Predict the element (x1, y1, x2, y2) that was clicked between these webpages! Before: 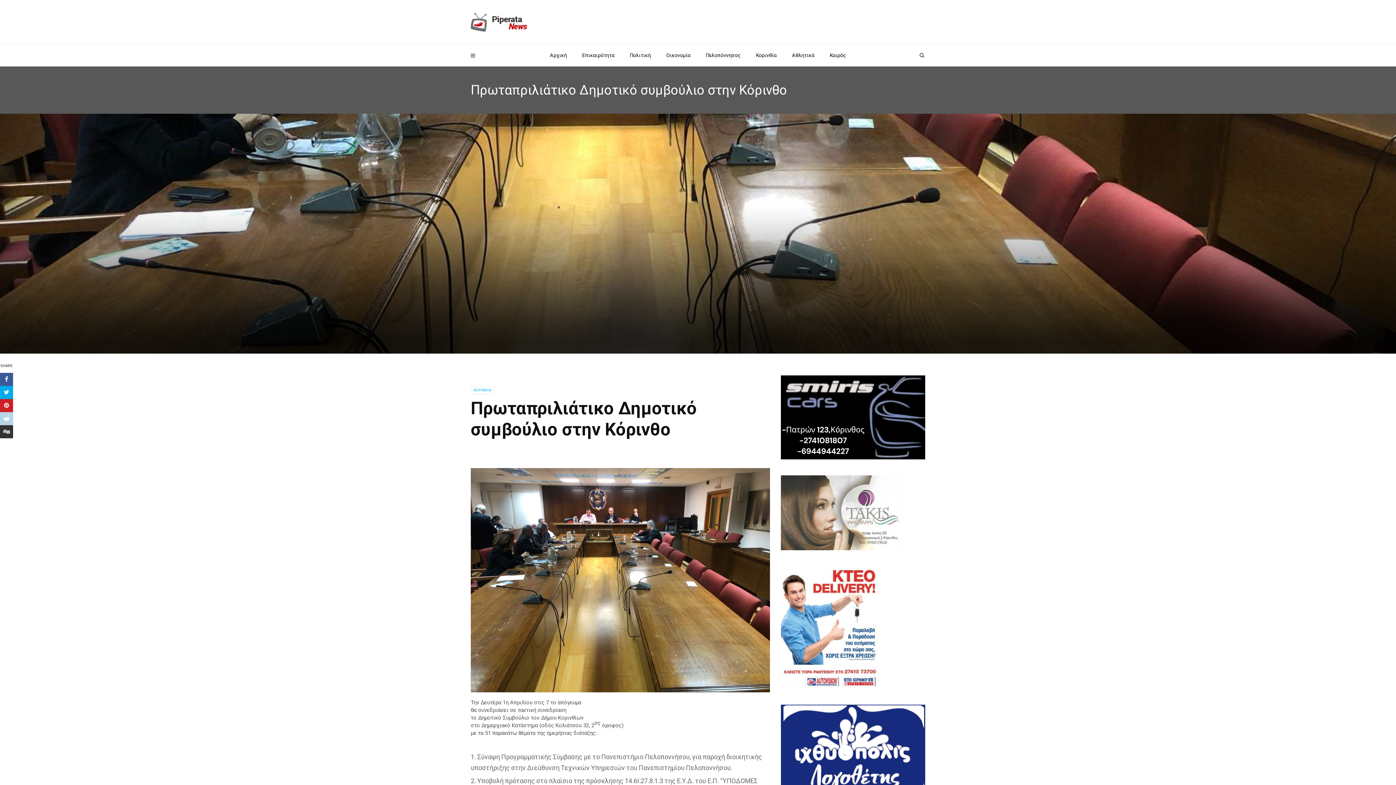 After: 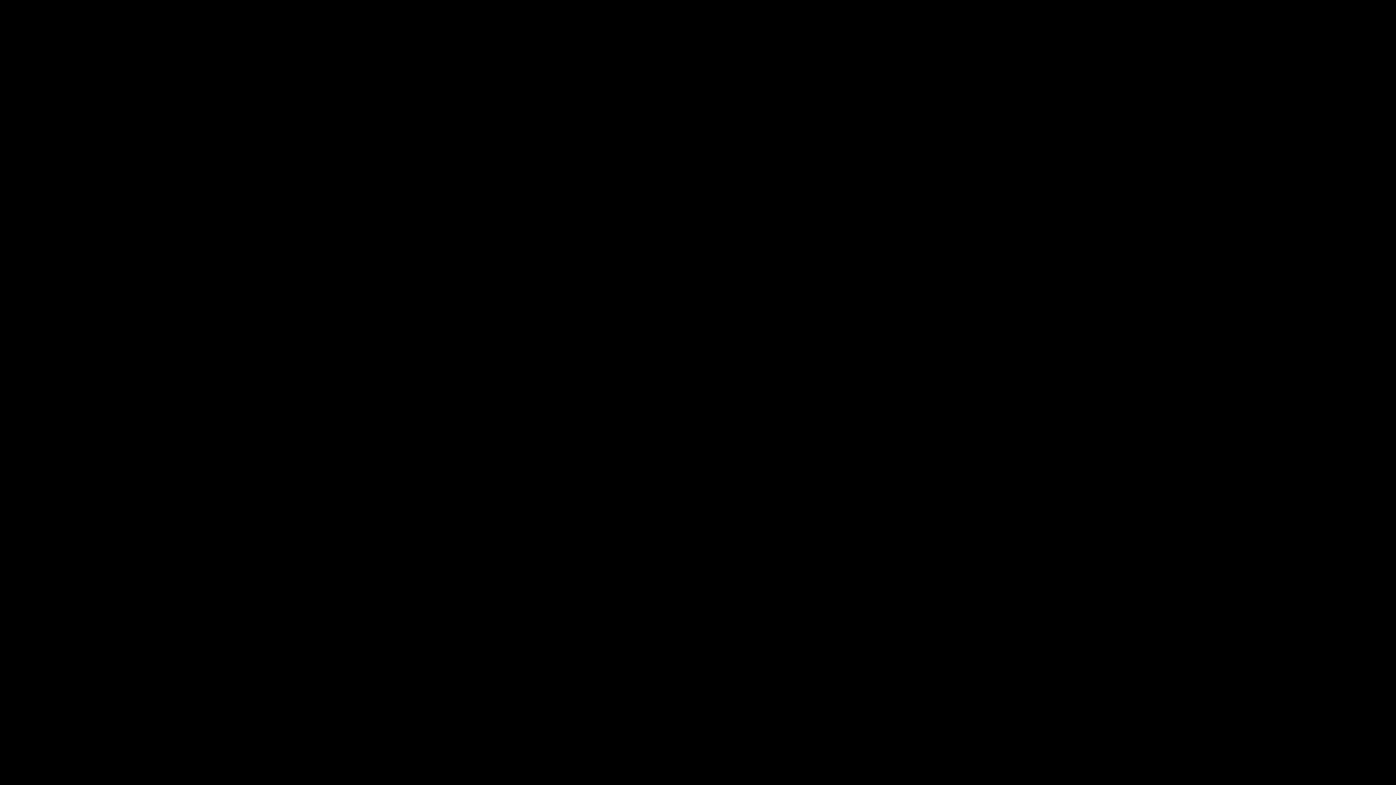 Action: bbox: (0, 425, 13, 438)